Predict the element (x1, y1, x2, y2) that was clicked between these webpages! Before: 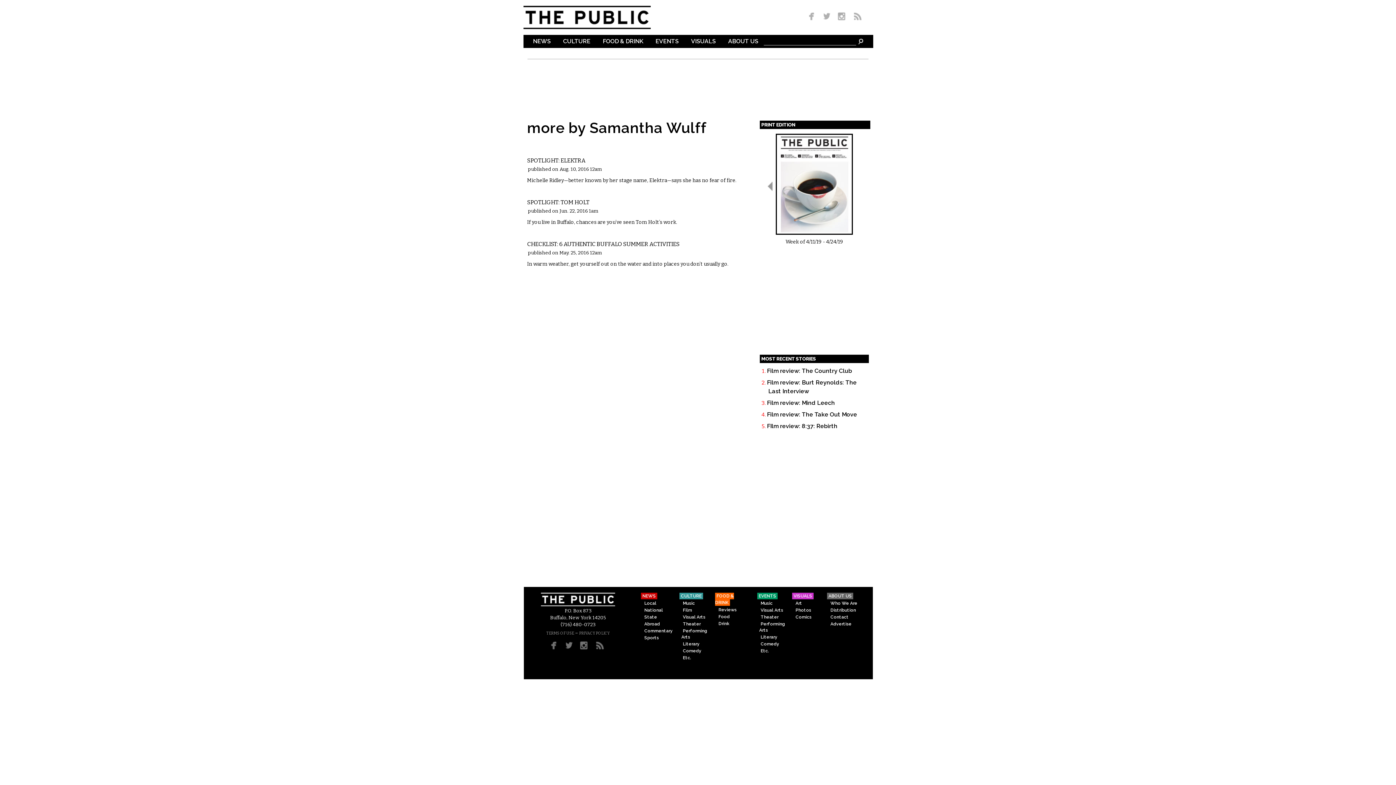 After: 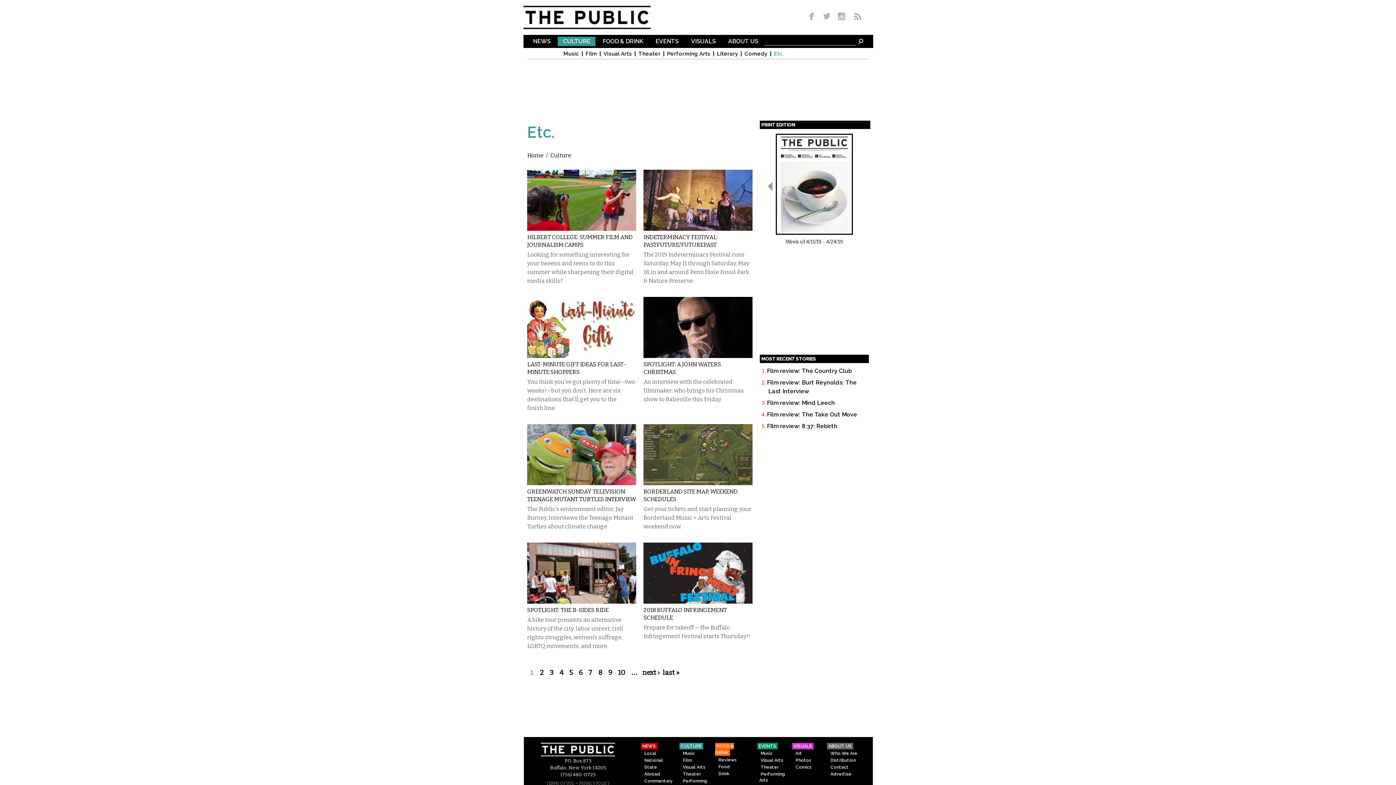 Action: bbox: (530, 229, 543, 236) label: ETC.